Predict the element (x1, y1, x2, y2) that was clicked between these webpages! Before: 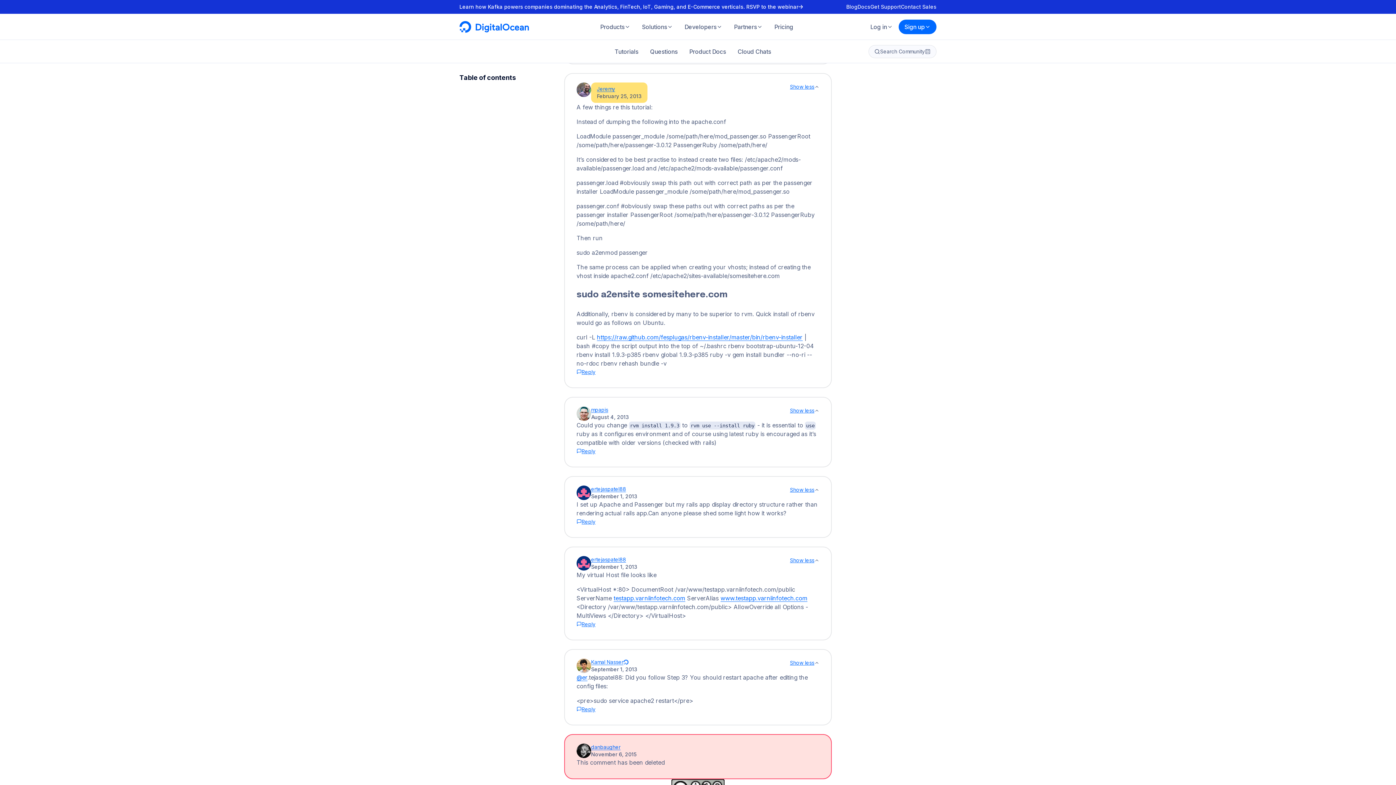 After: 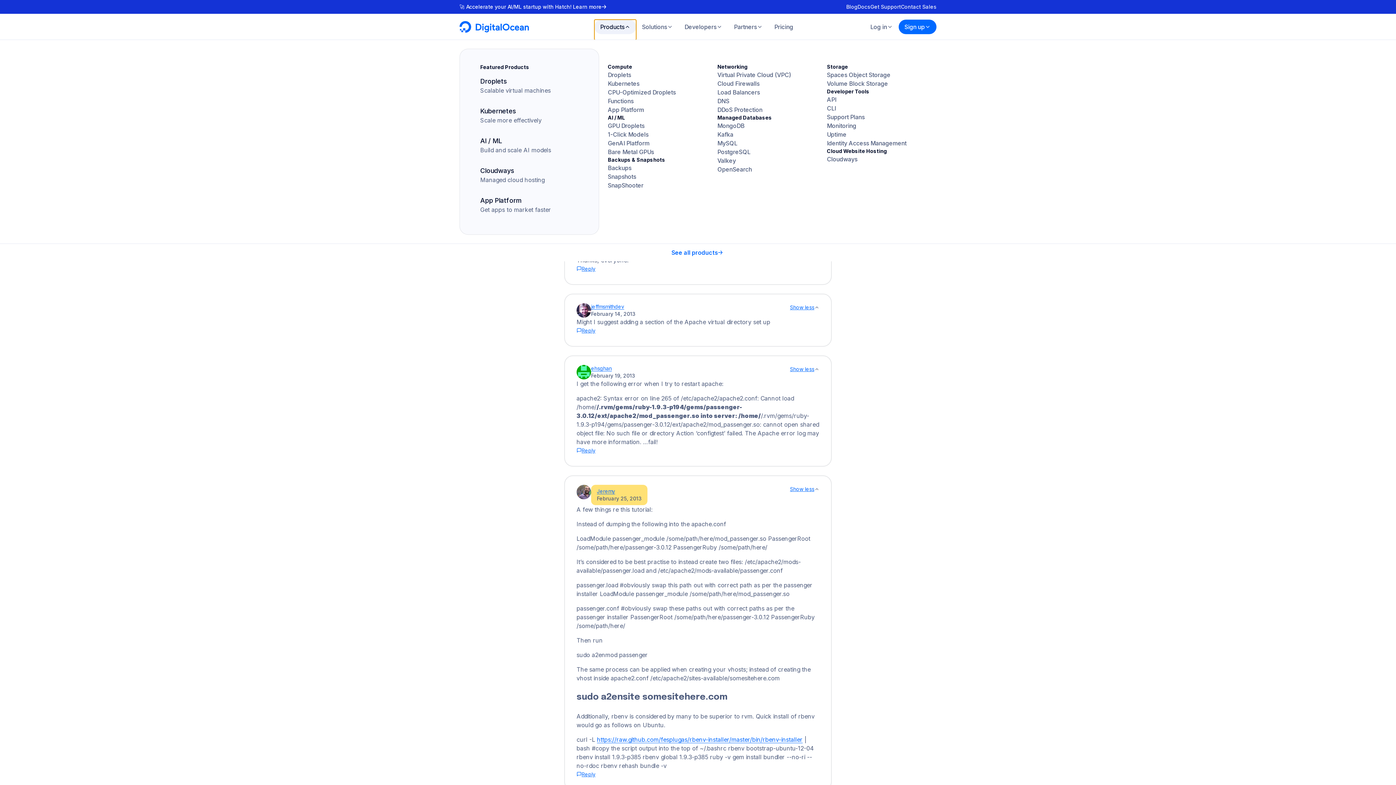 Action: bbox: (594, 19, 636, 34) label: Products